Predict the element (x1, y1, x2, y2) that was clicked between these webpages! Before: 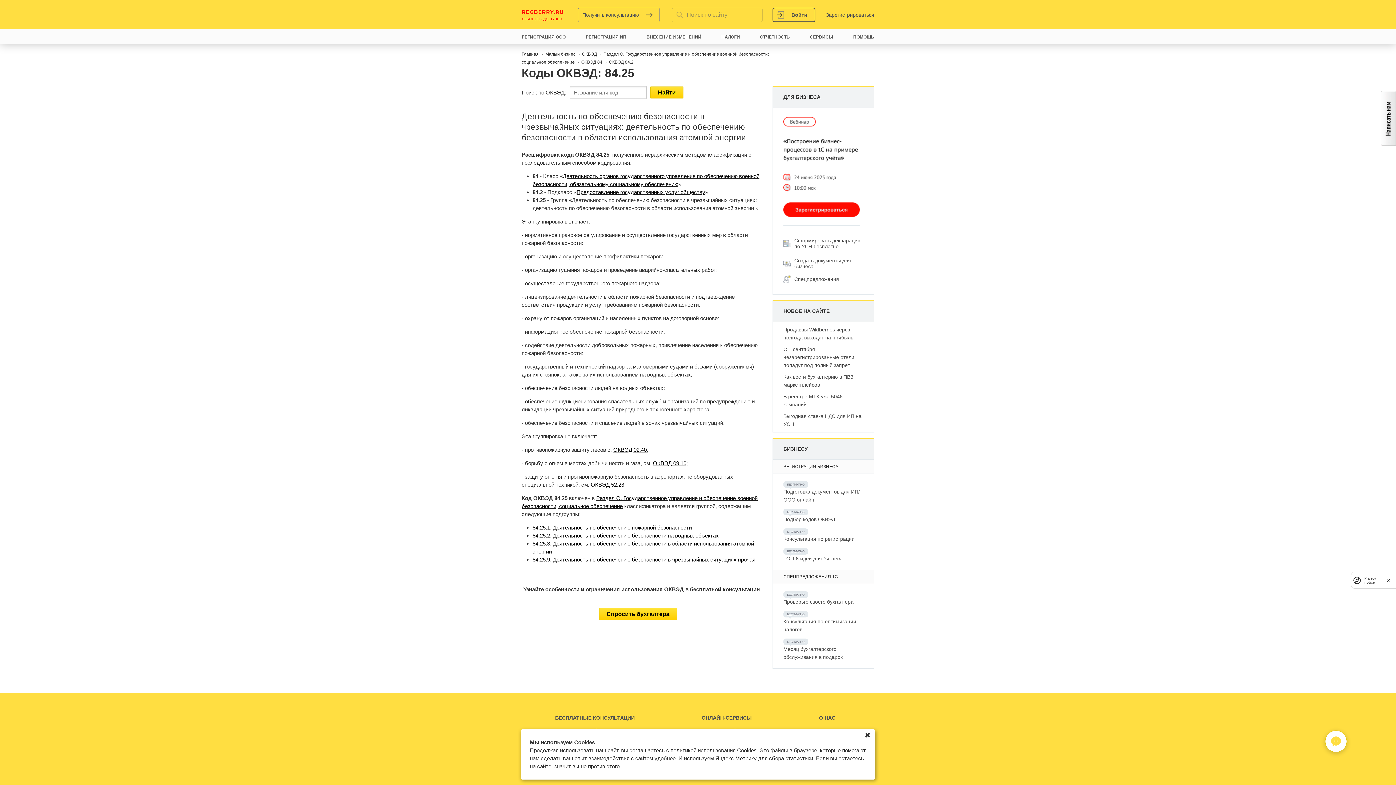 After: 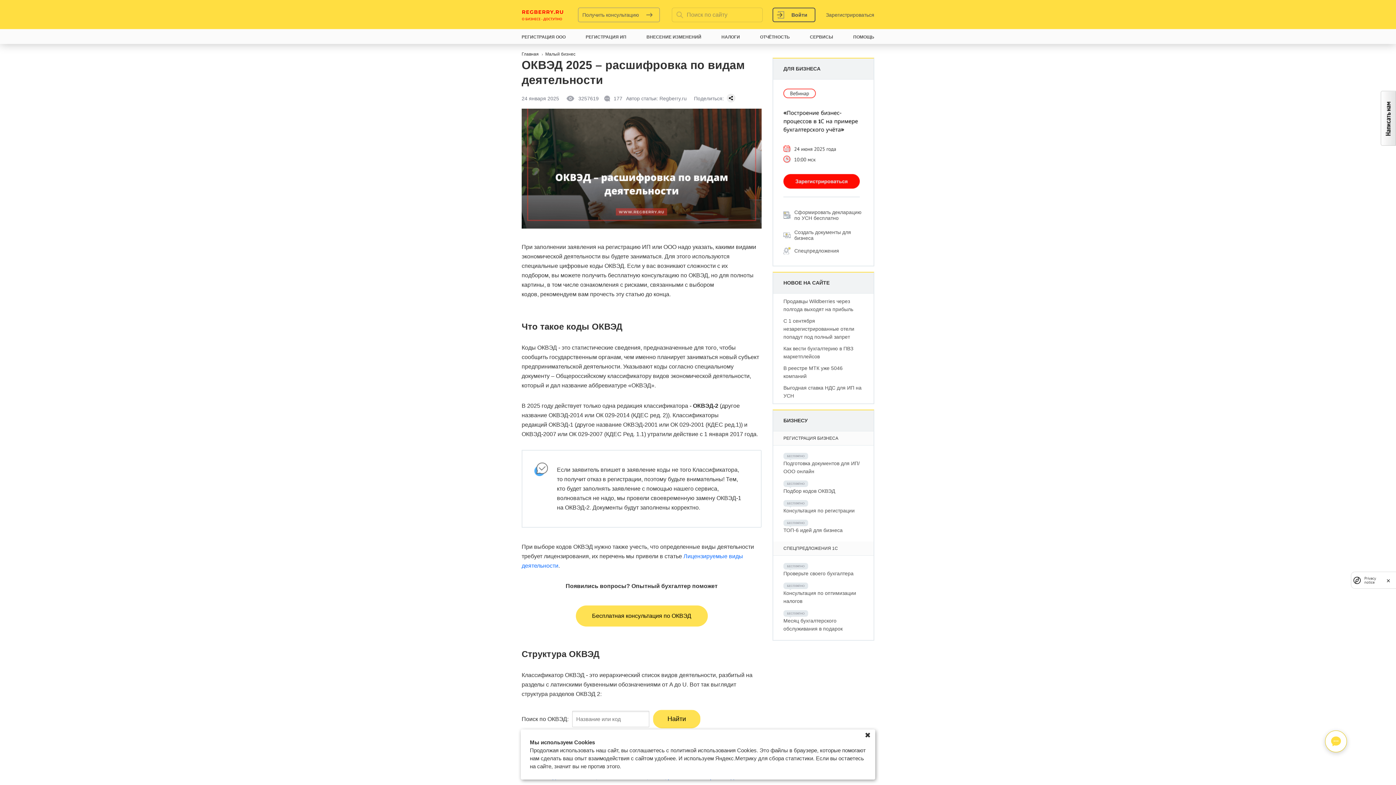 Action: bbox: (582, 48, 598, 60) label: ОКВЭД 